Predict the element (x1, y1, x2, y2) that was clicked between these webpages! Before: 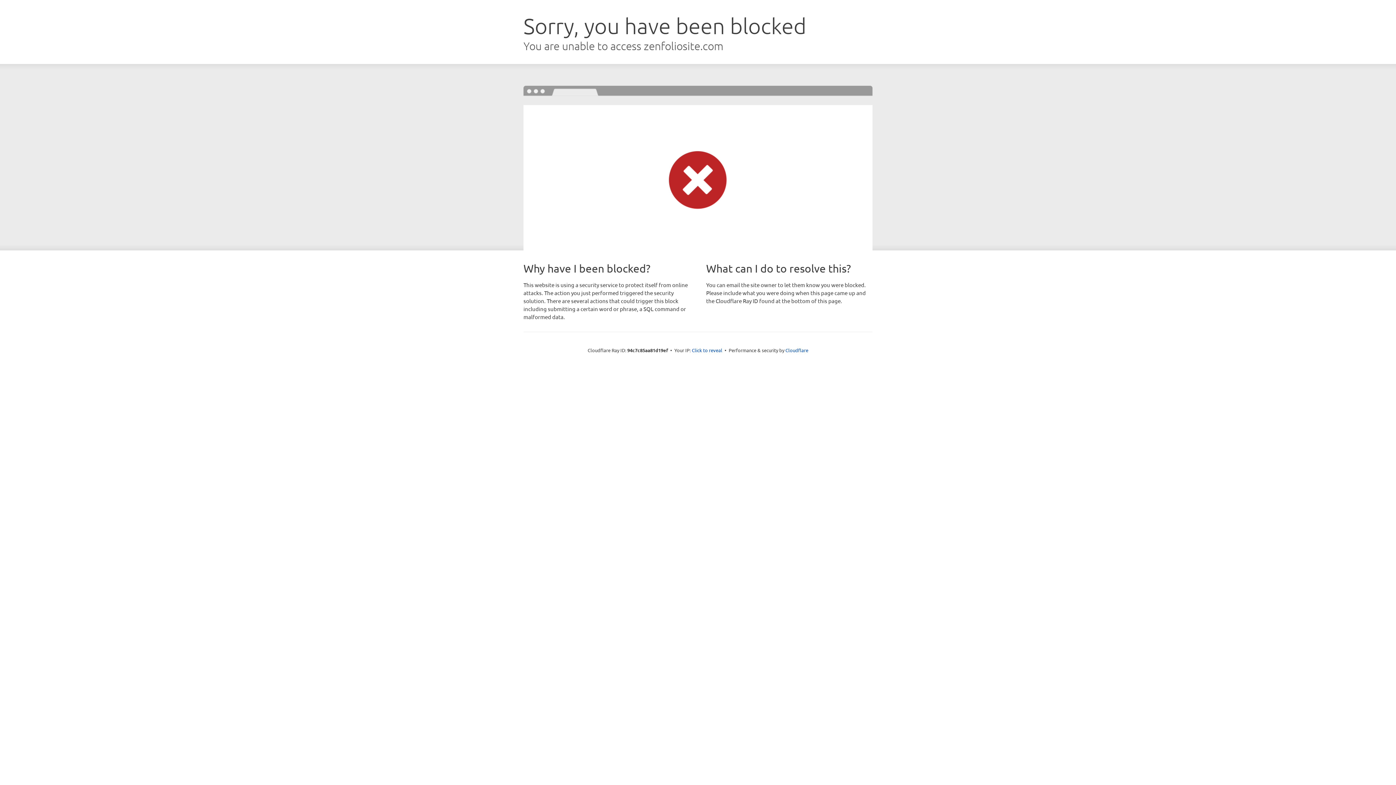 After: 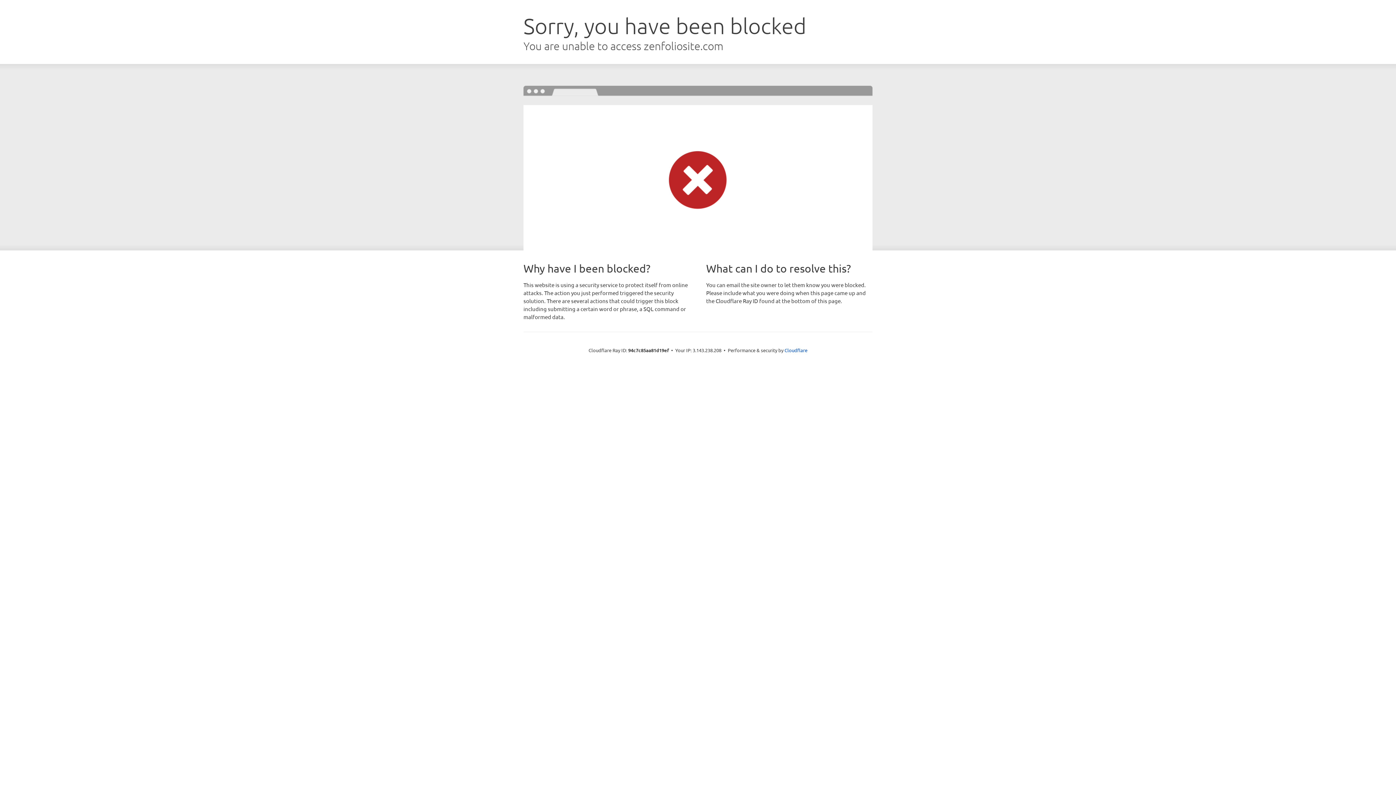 Action: label: Click to reveal bbox: (692, 346, 722, 353)